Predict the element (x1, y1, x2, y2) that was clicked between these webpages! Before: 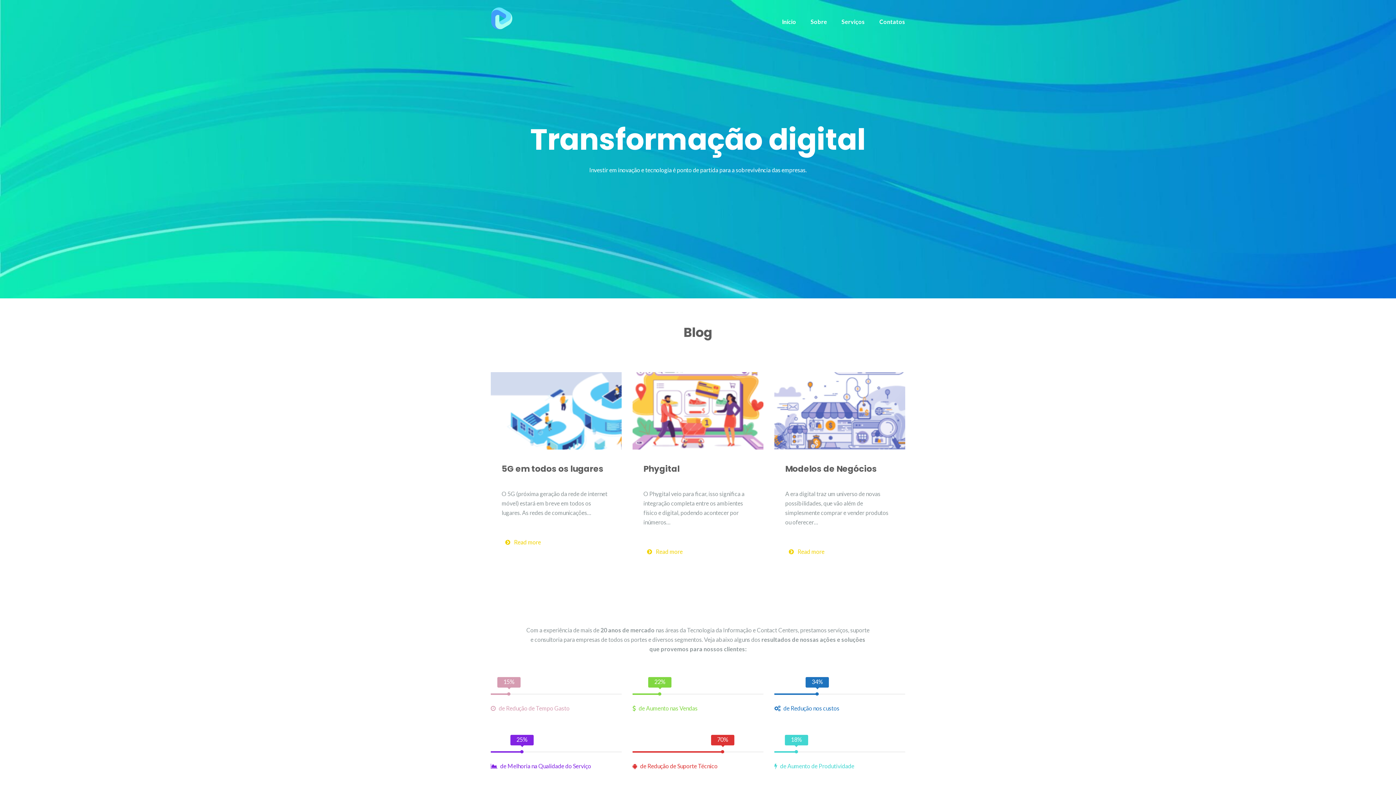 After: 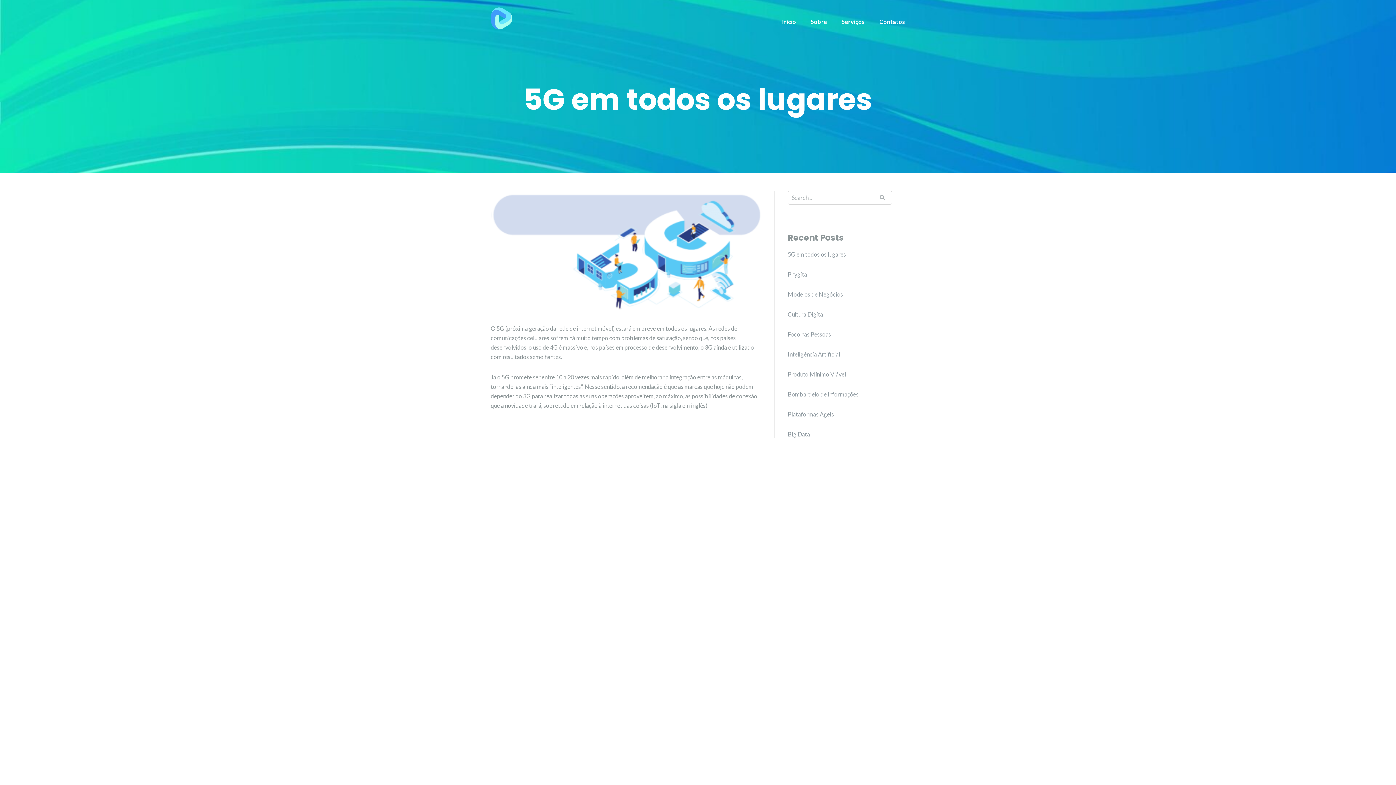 Action: label: Read more bbox: (494, 538, 552, 545)